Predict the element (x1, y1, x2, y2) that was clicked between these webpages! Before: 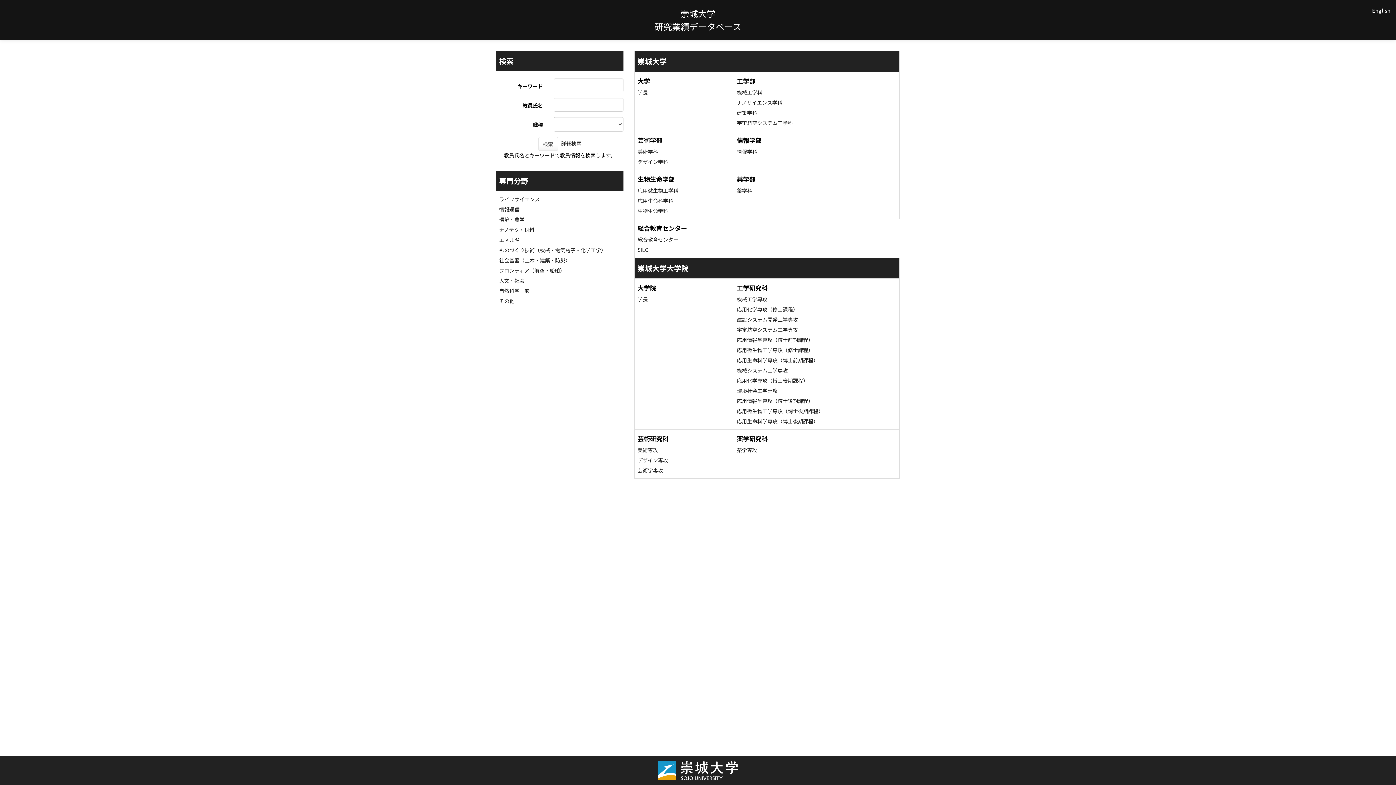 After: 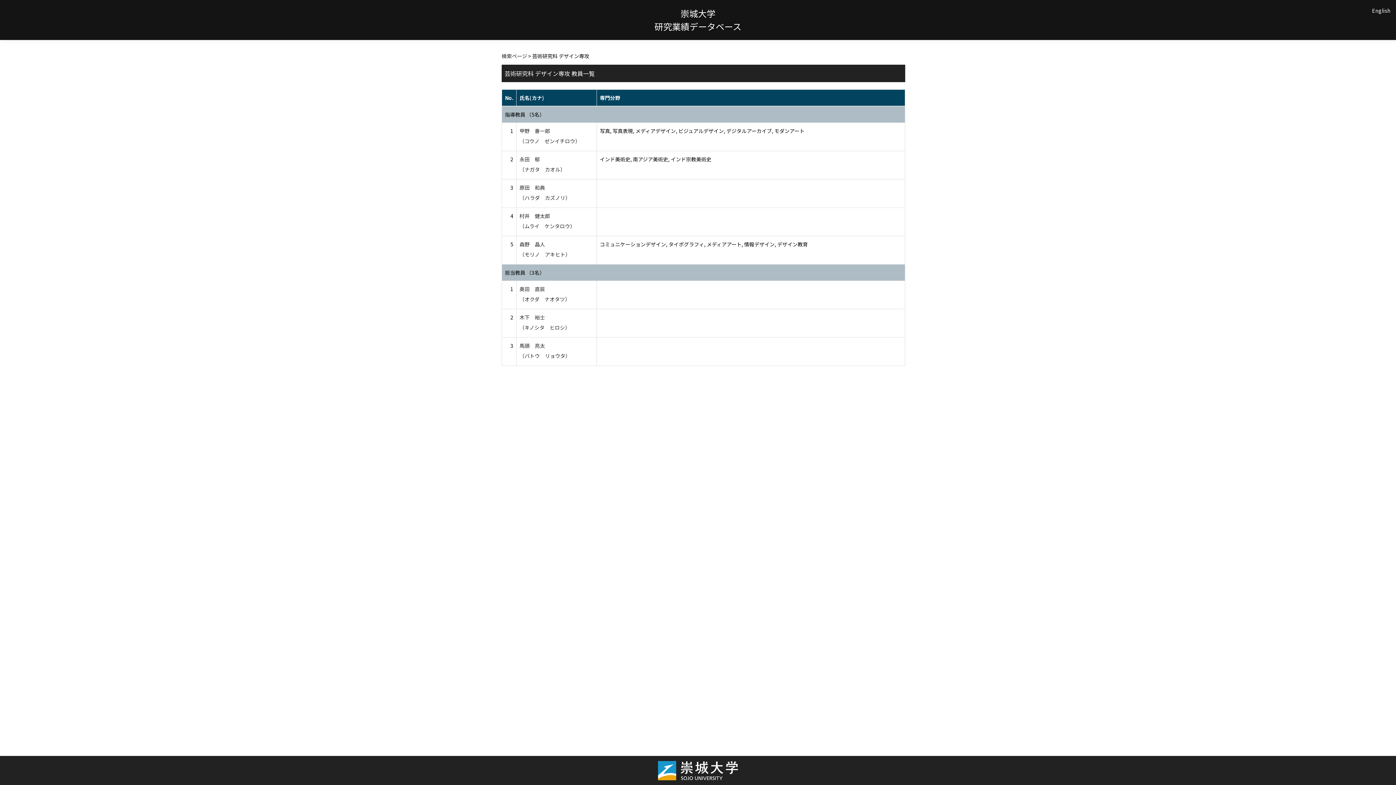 Action: label: デザイン専攻 bbox: (637, 456, 668, 464)